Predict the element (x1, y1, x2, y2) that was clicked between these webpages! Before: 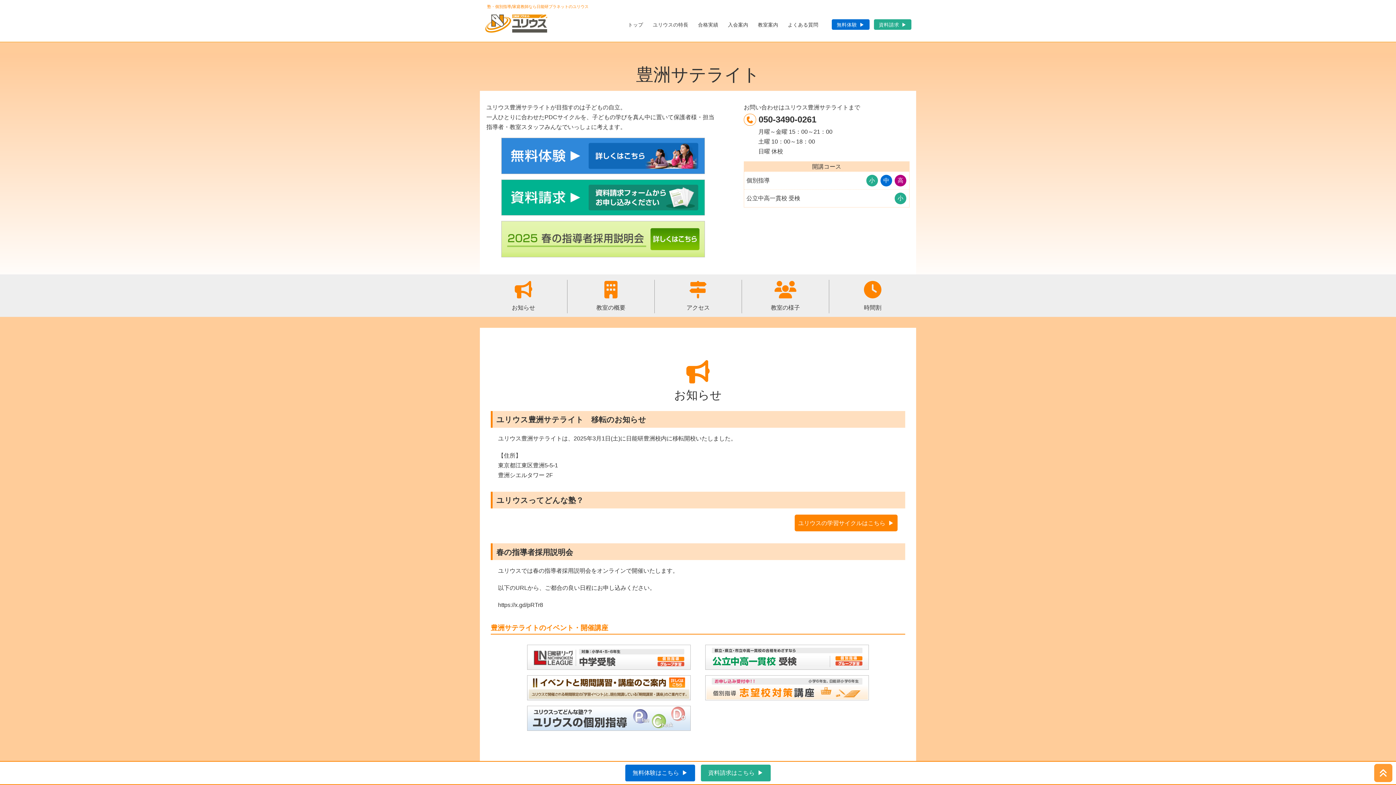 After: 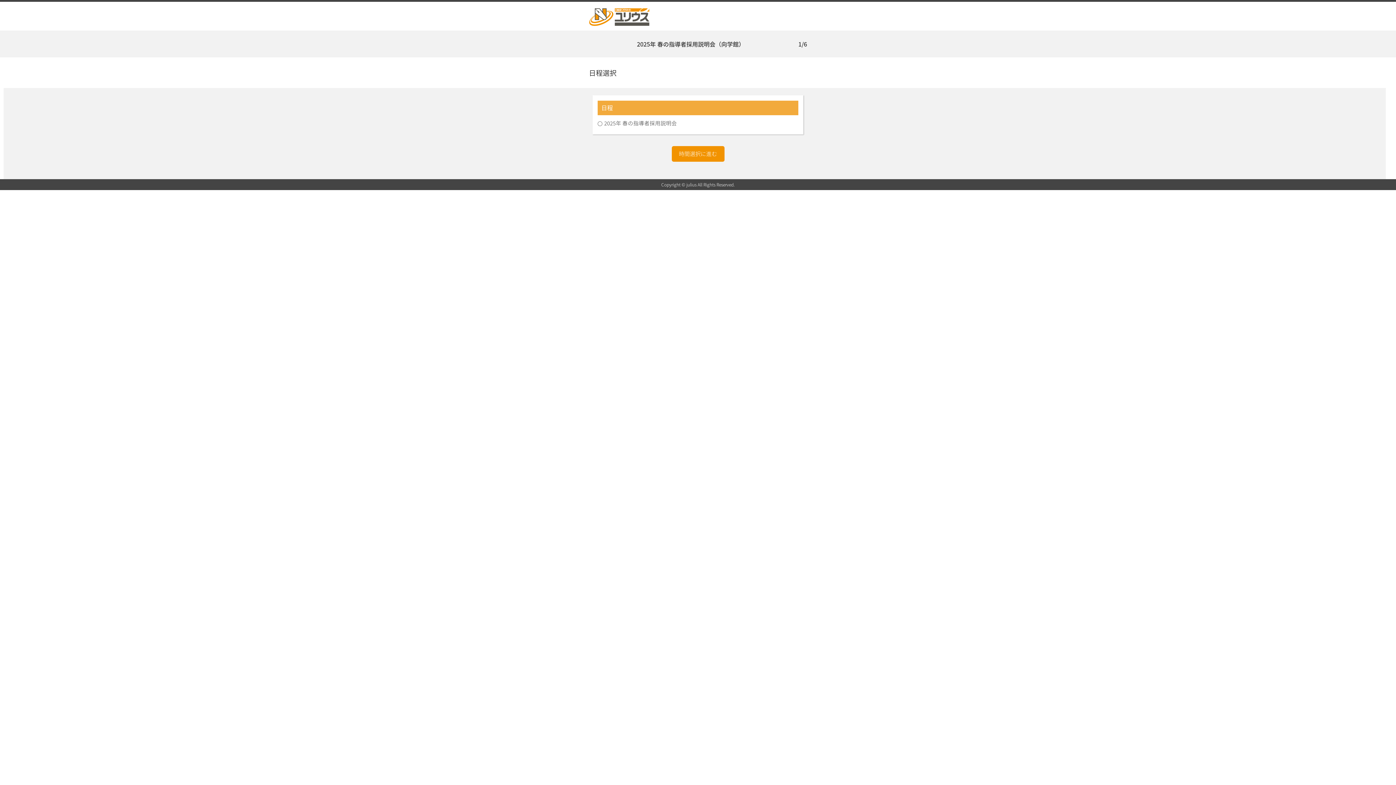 Action: bbox: (498, 602, 543, 608) label: https://x.gd/pRTr8